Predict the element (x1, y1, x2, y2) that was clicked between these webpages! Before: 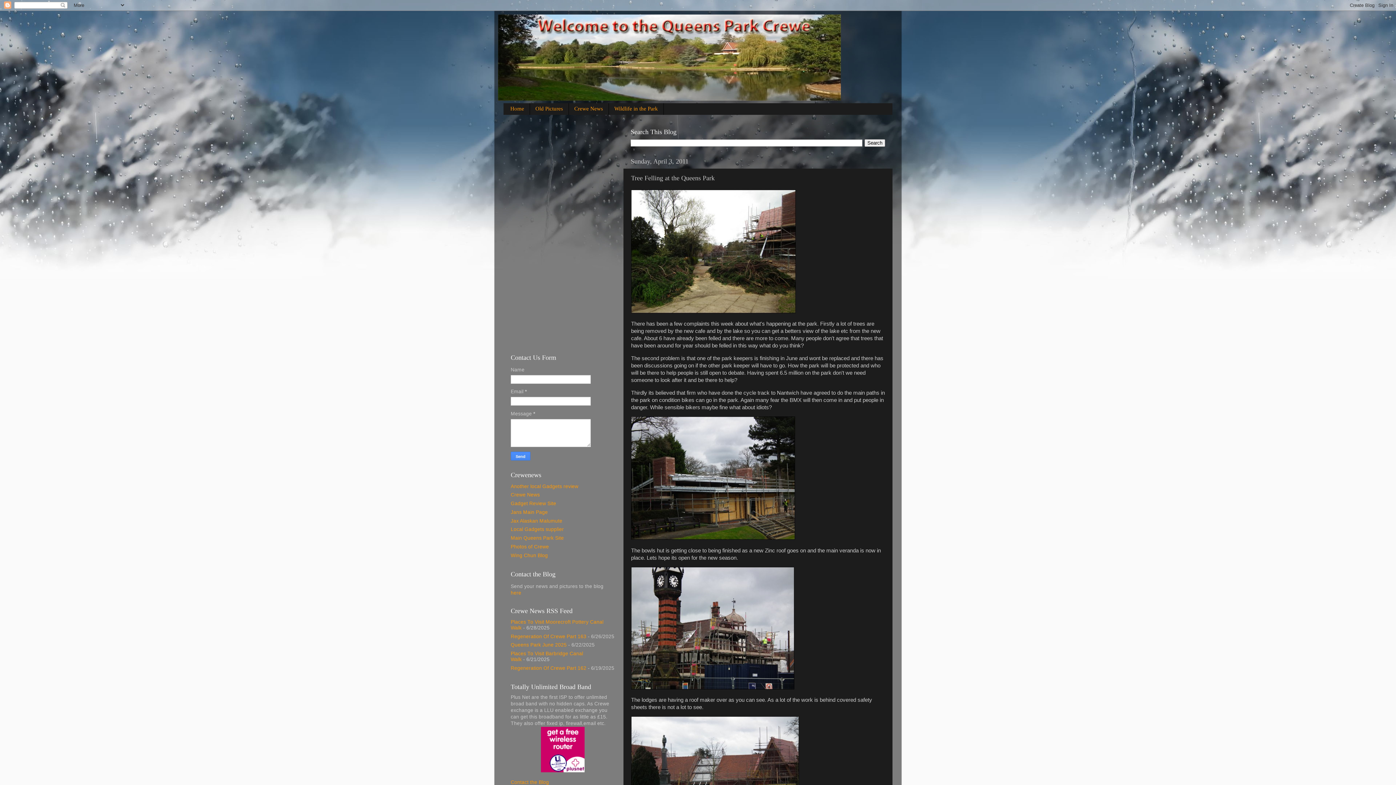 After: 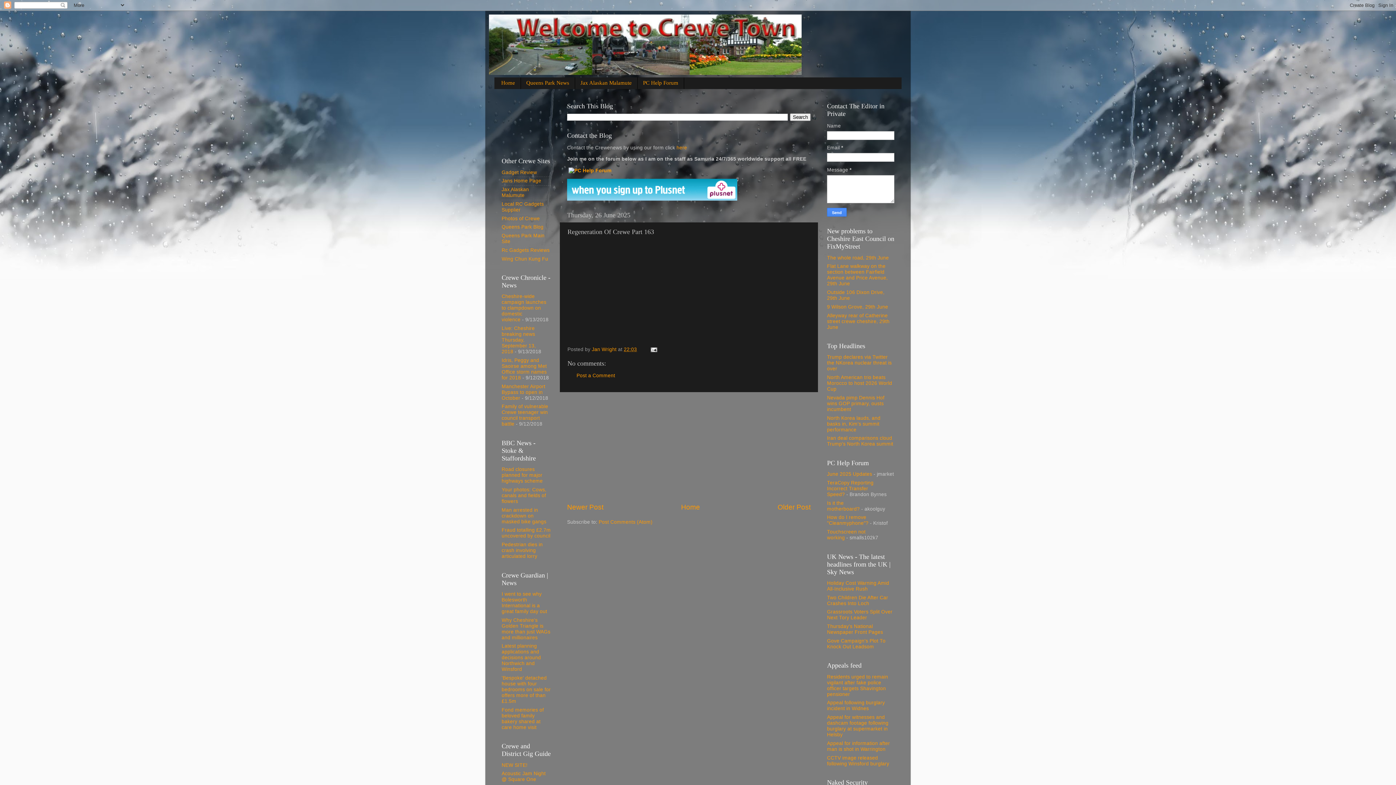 Action: bbox: (510, 634, 586, 639) label: Regeneration Of Crewe Part 163